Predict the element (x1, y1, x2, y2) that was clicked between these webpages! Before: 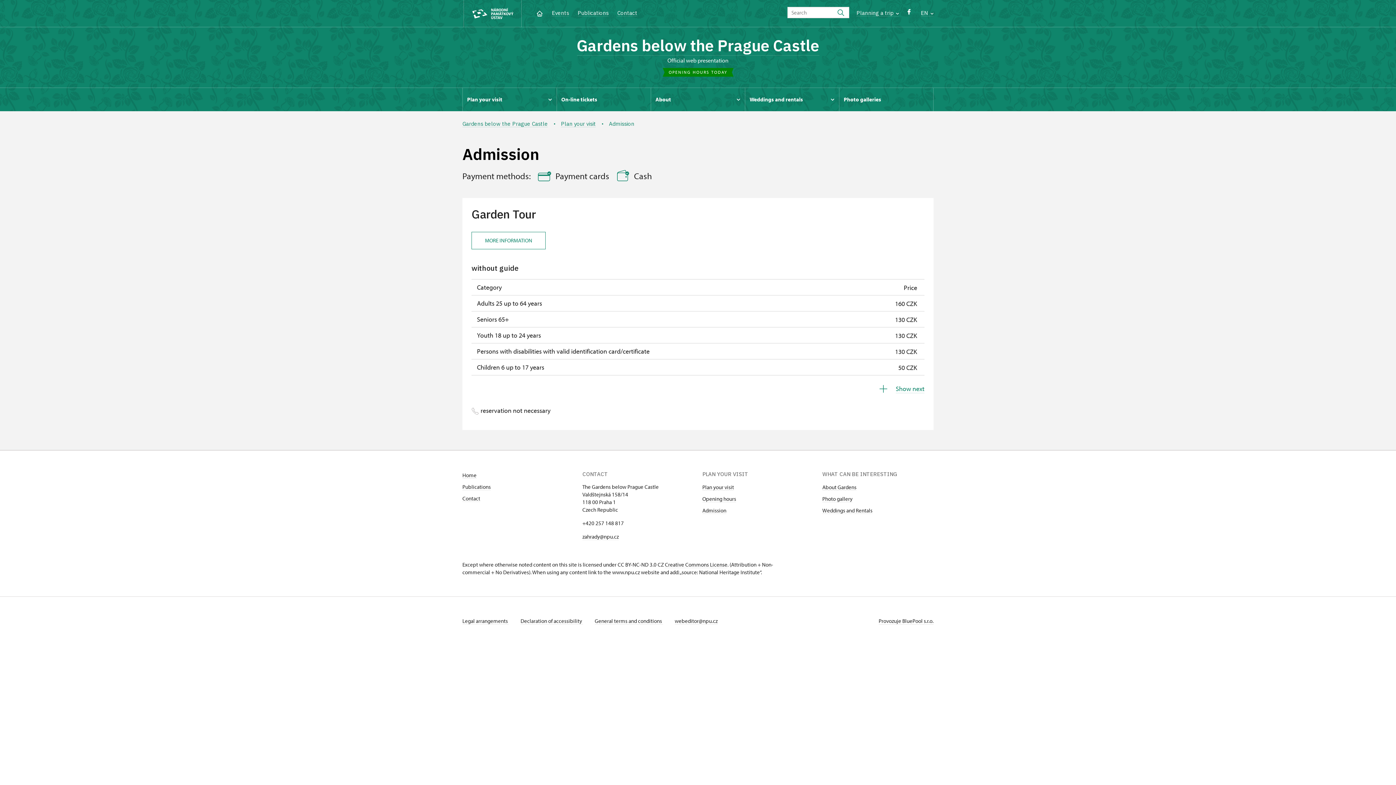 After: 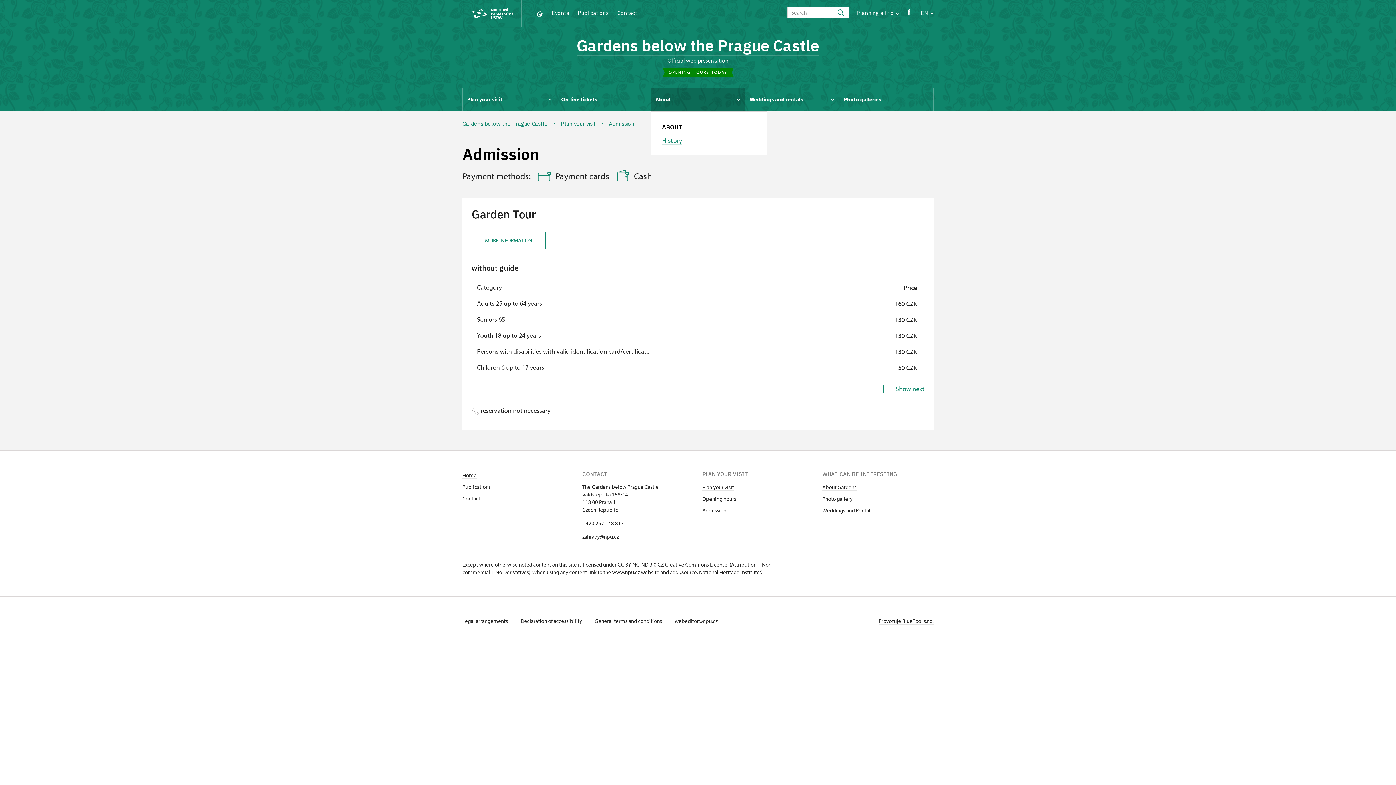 Action: label: About bbox: (650, 88, 745, 111)